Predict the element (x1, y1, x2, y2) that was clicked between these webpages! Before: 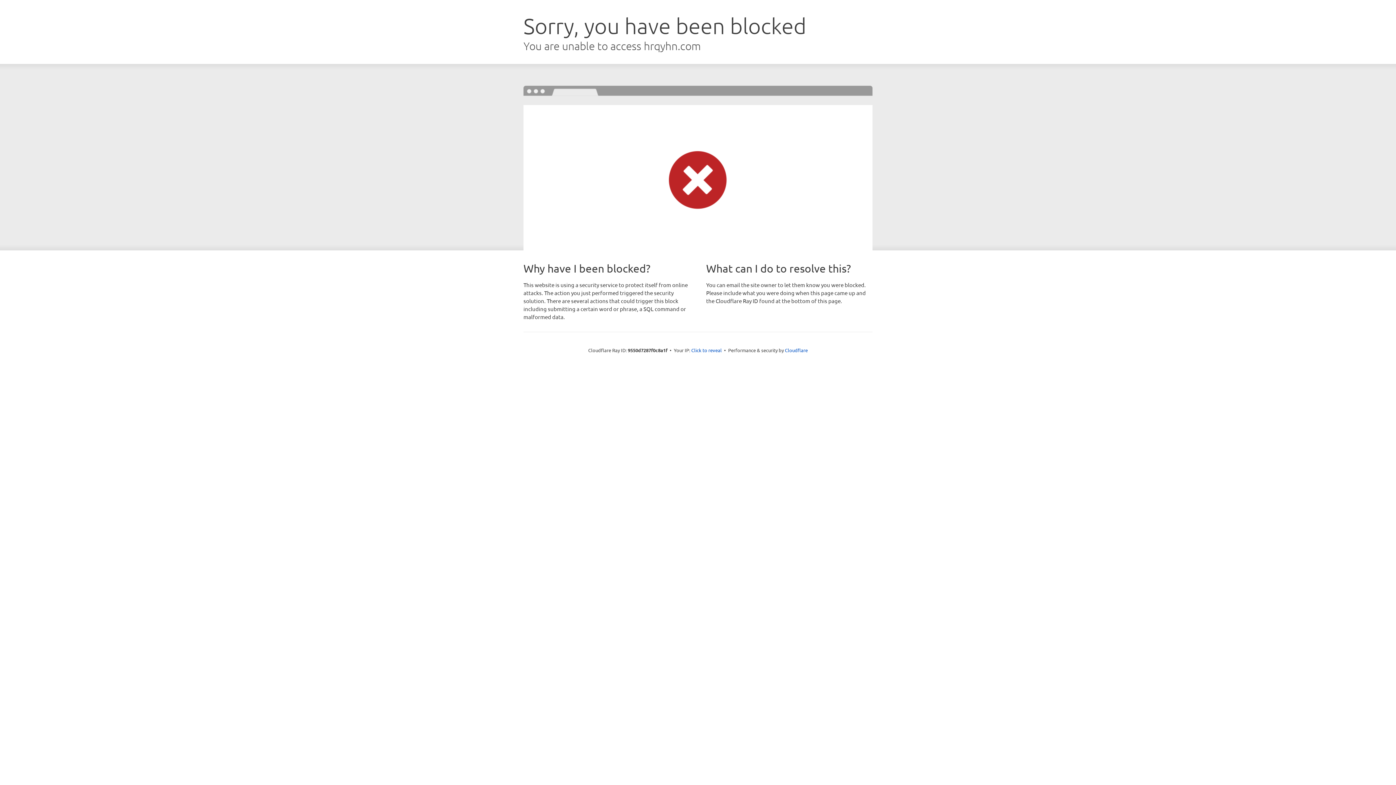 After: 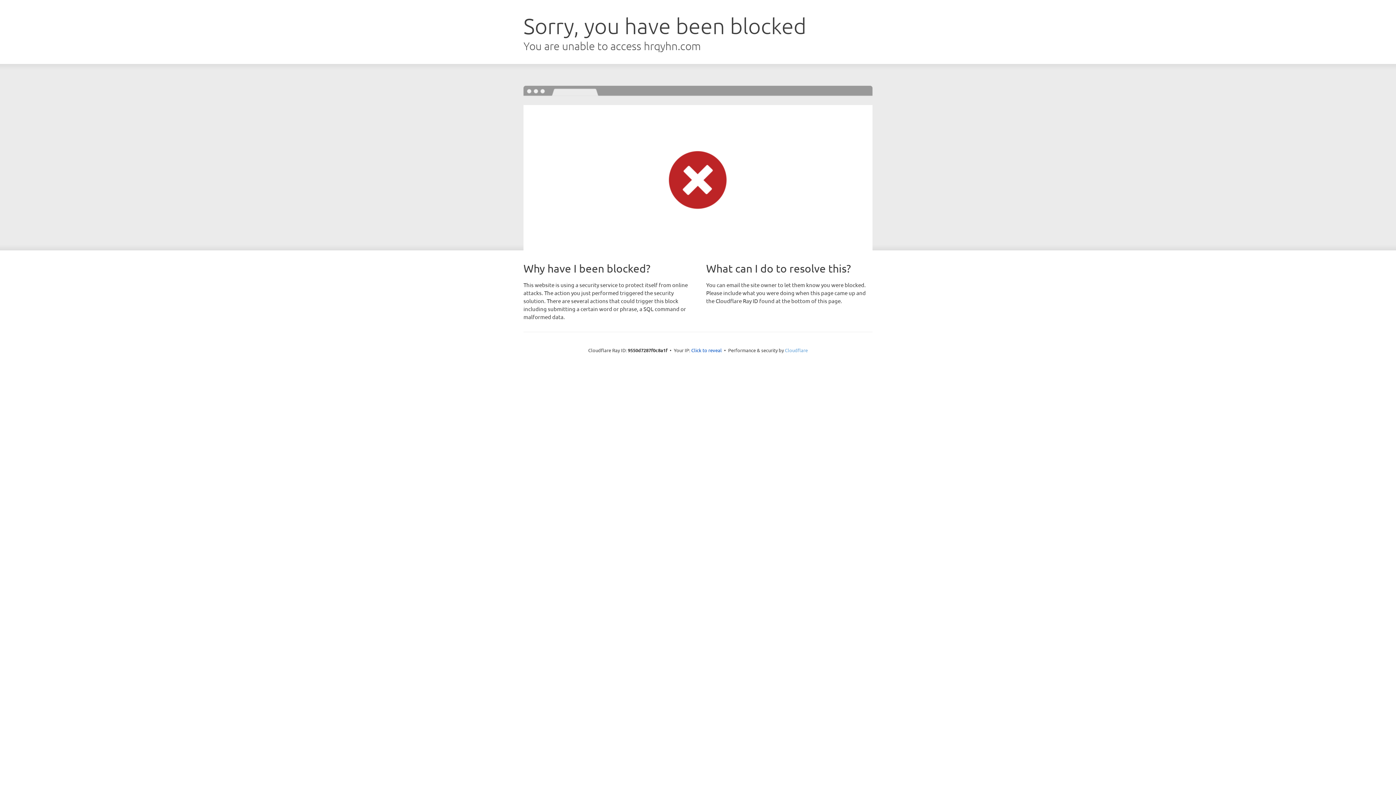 Action: label: Cloudflare bbox: (785, 347, 808, 353)